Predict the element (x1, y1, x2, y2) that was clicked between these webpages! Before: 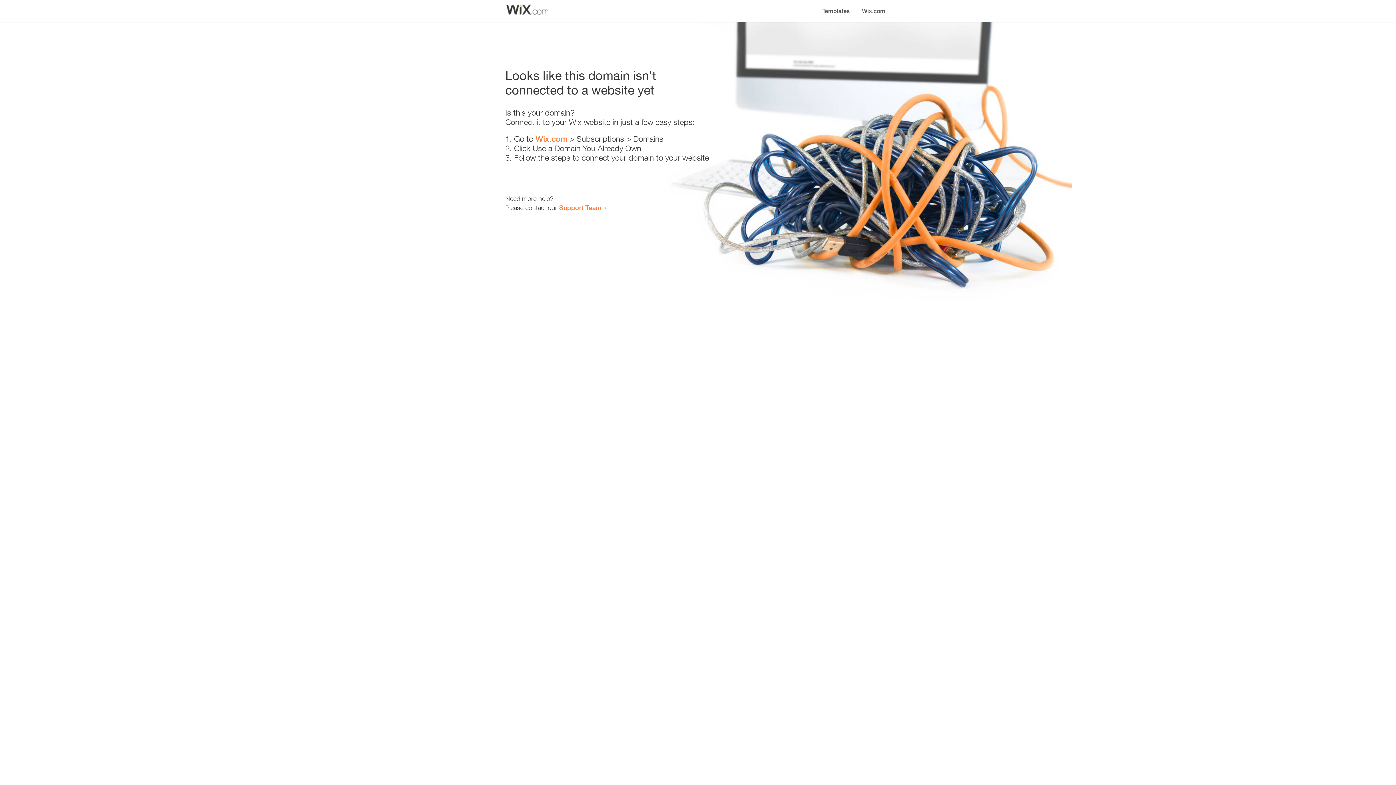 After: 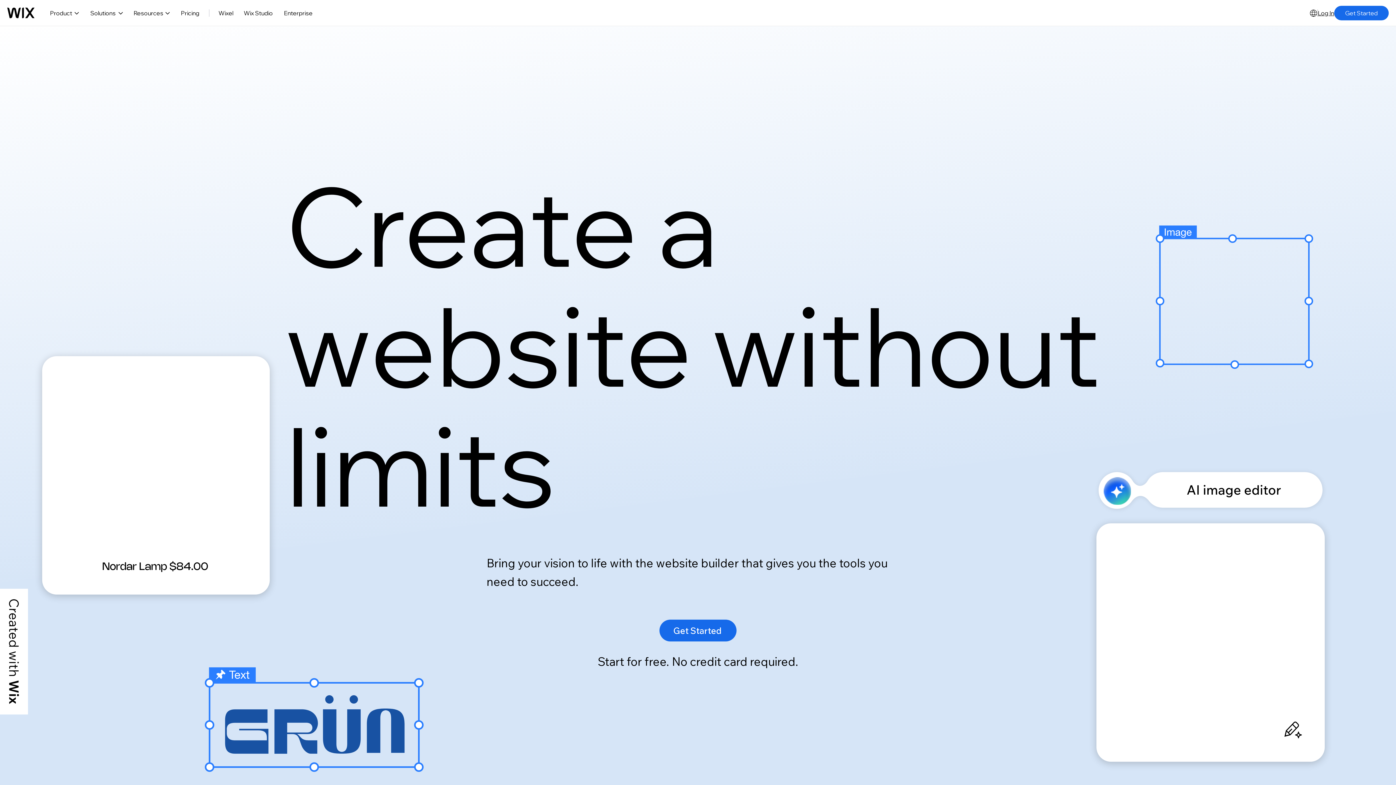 Action: label: Wix.com bbox: (856, 0, 890, 14)